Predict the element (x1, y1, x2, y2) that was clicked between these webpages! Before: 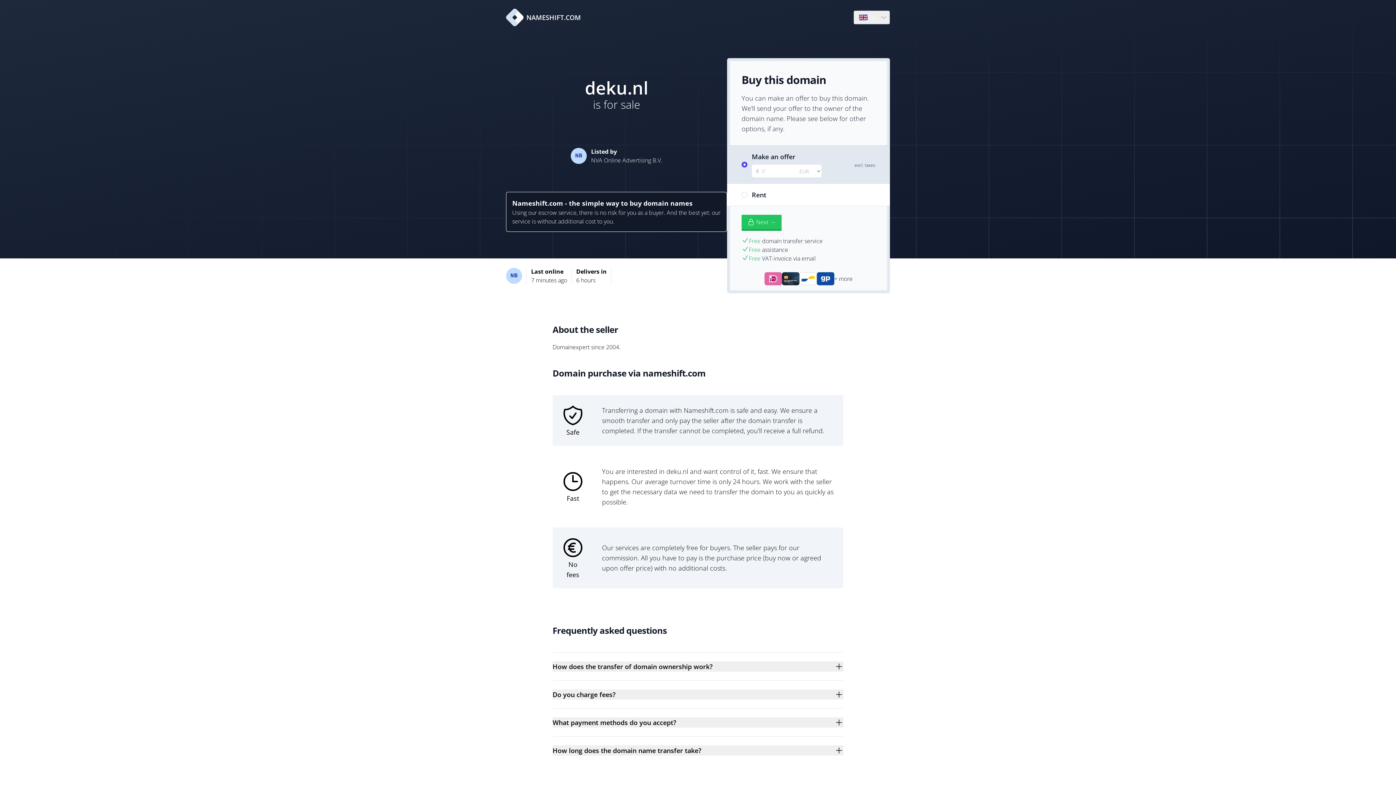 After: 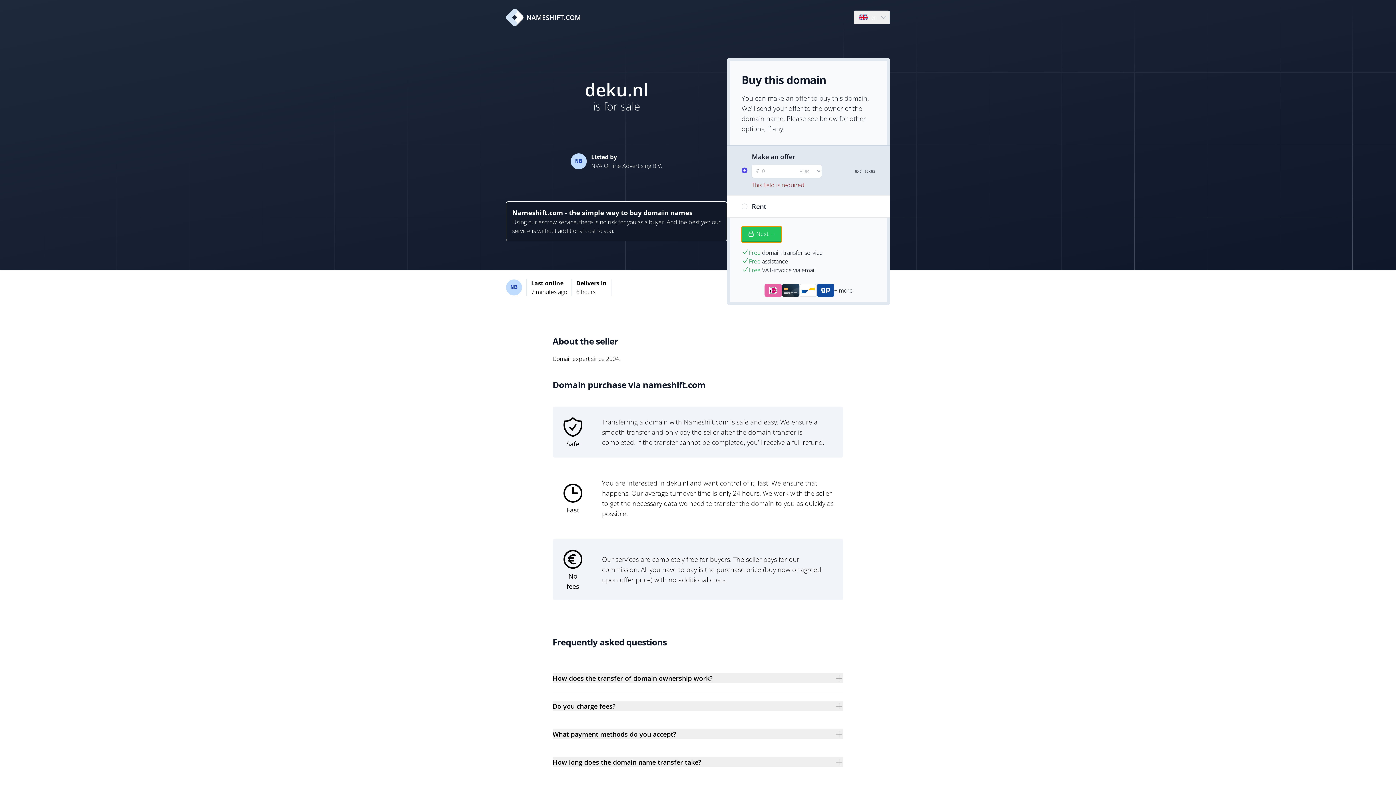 Action: label: Next → bbox: (741, 214, 781, 230)